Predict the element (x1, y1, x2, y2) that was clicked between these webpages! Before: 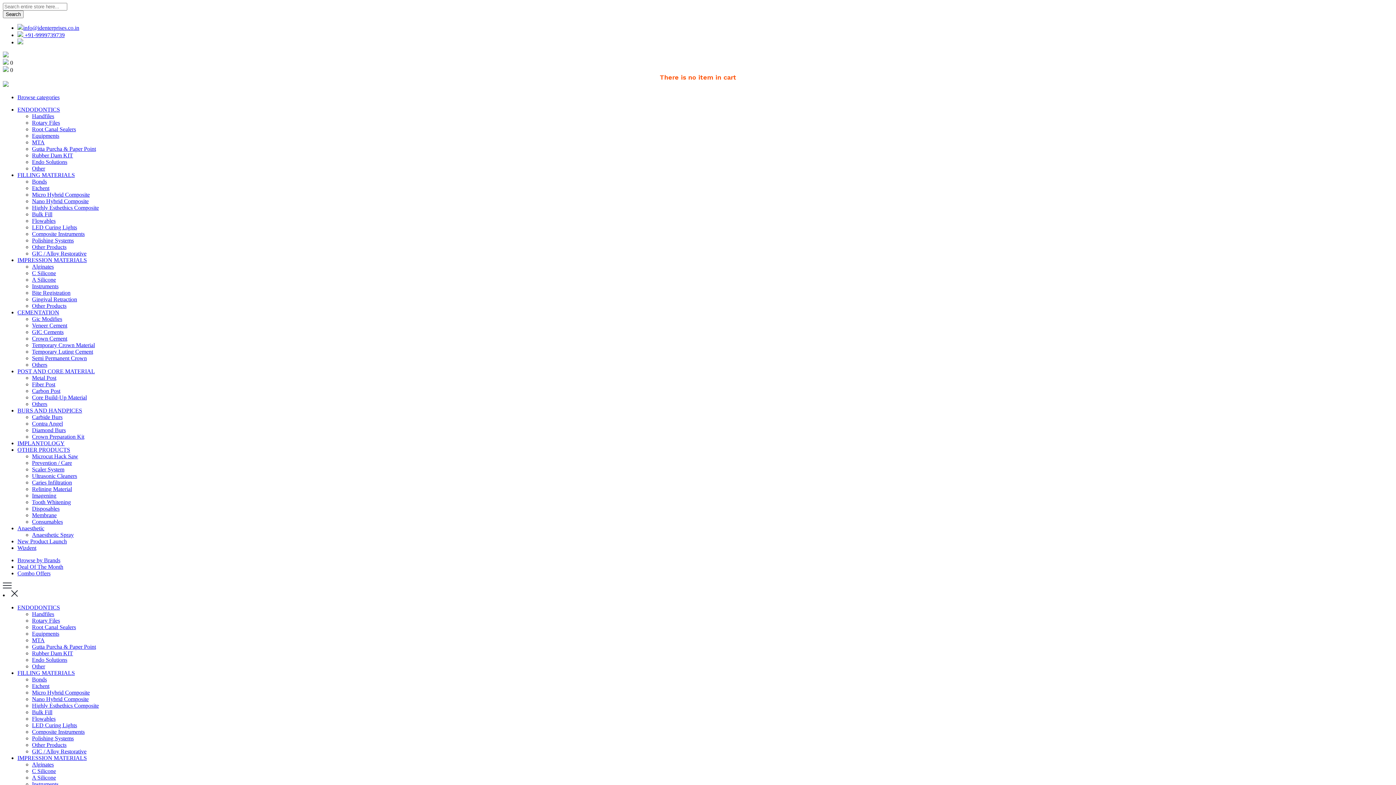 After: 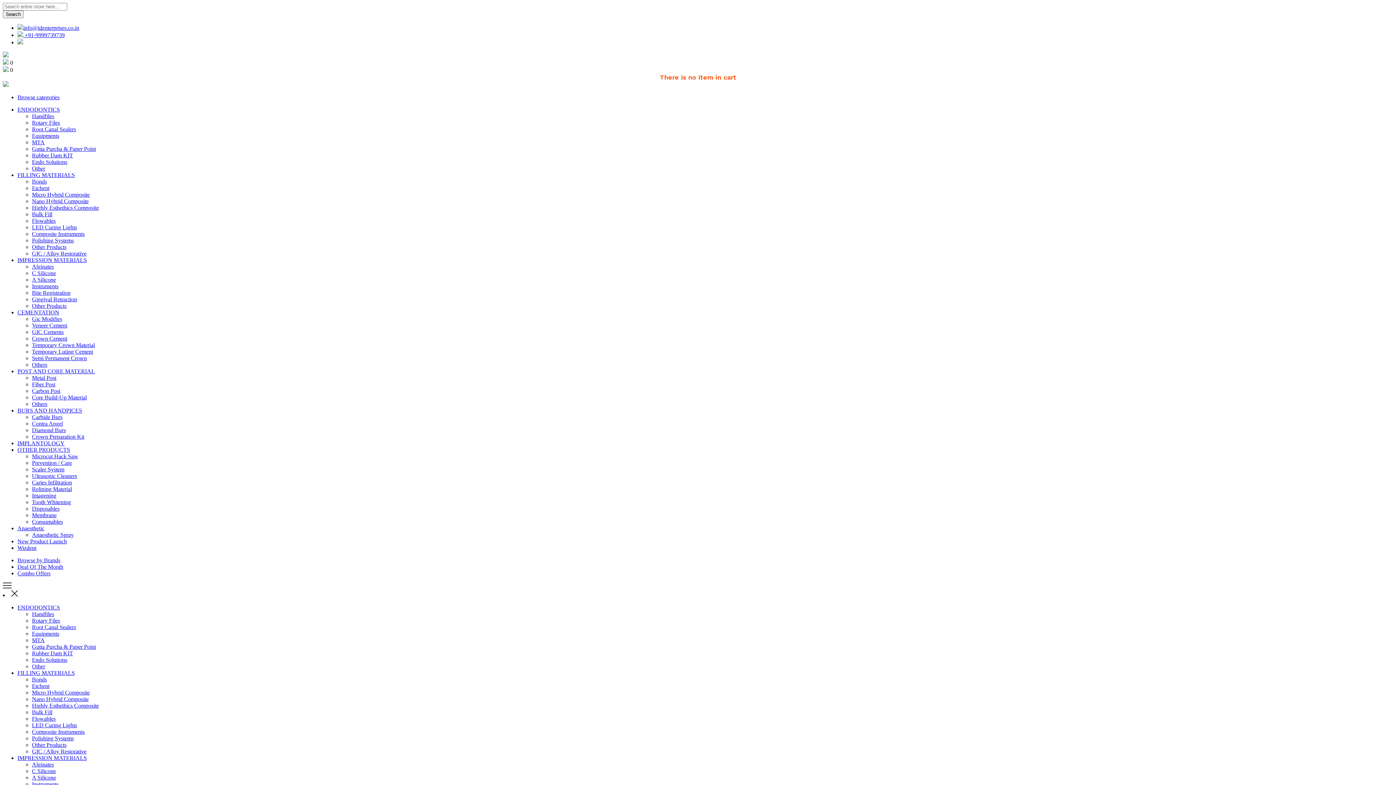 Action: label: C Silicone bbox: (32, 270, 56, 276)